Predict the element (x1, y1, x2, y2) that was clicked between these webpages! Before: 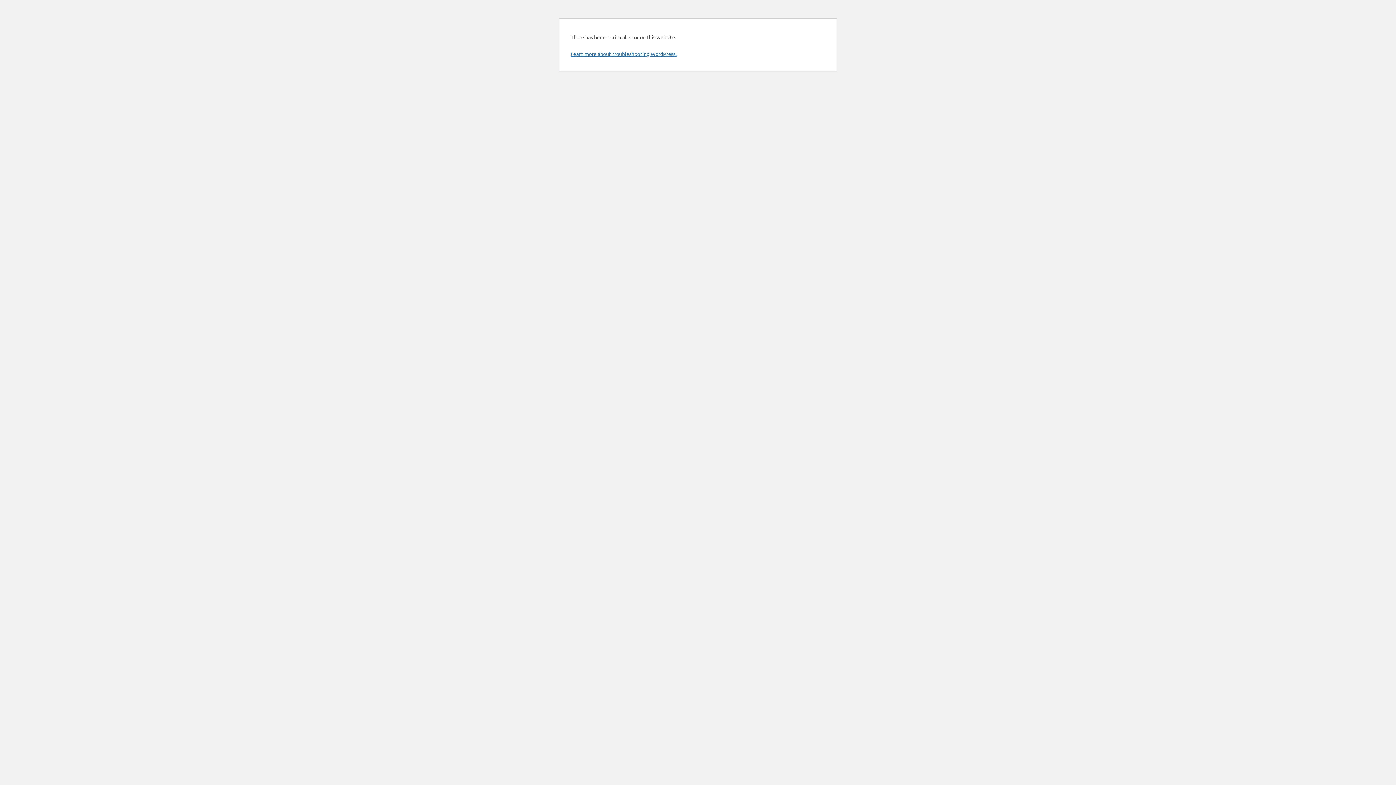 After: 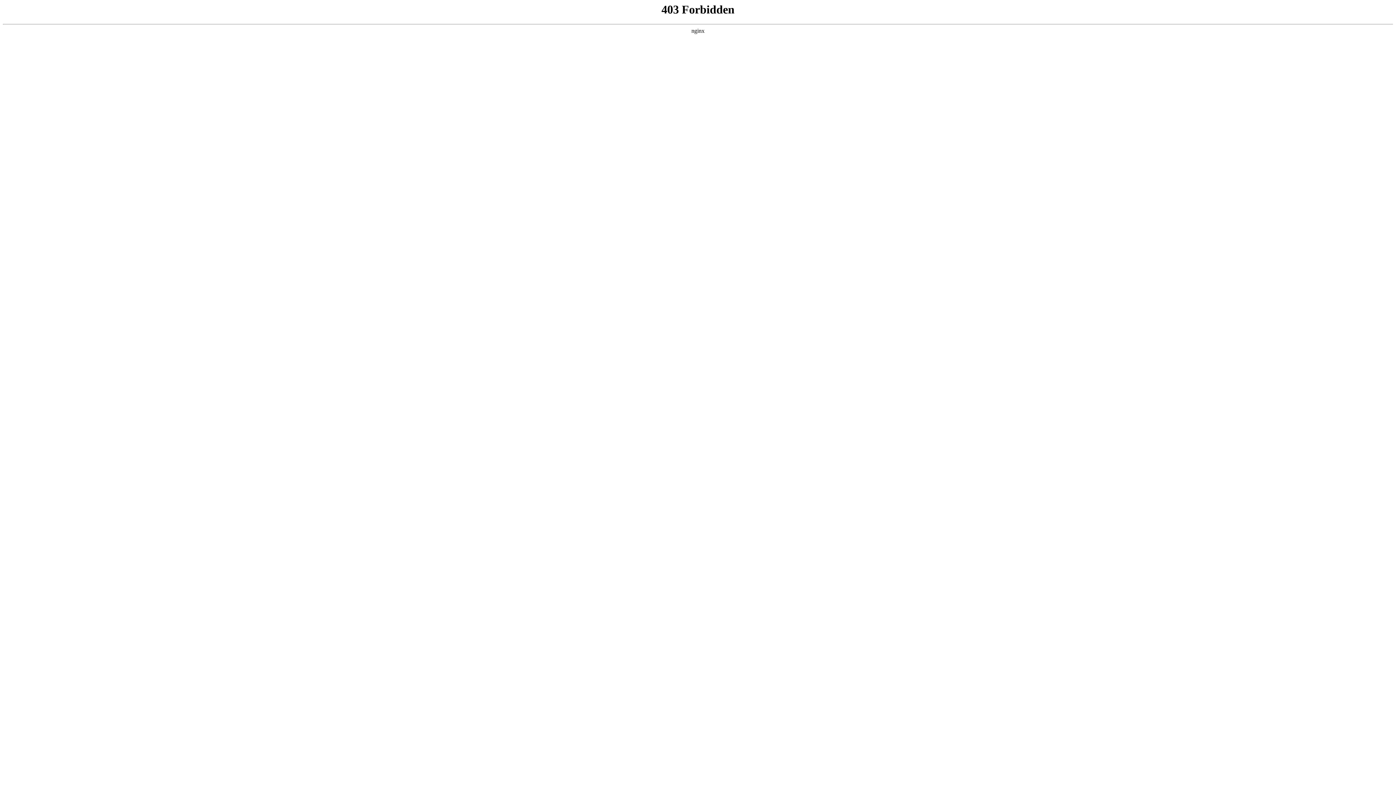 Action: bbox: (570, 50, 676, 57) label: Learn more about troubleshooting WordPress.